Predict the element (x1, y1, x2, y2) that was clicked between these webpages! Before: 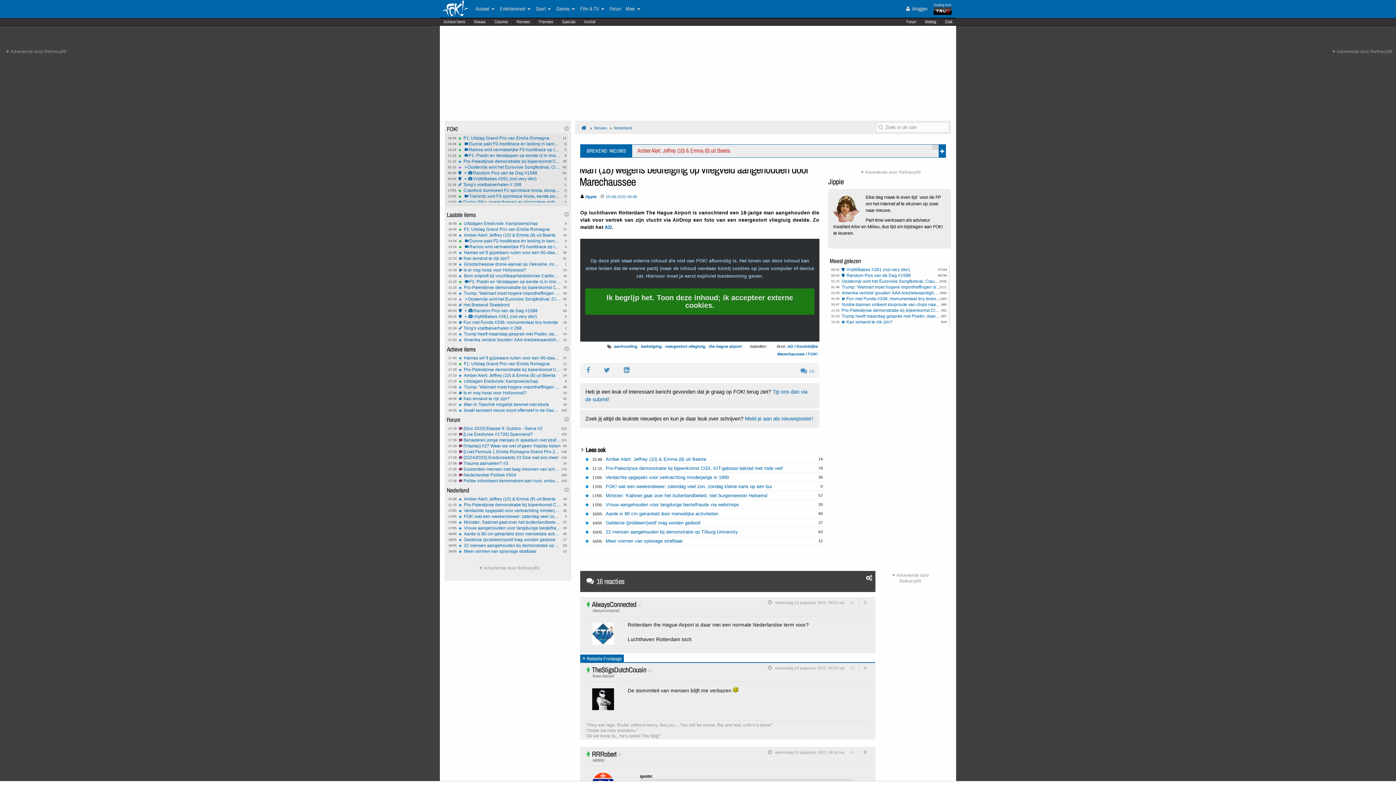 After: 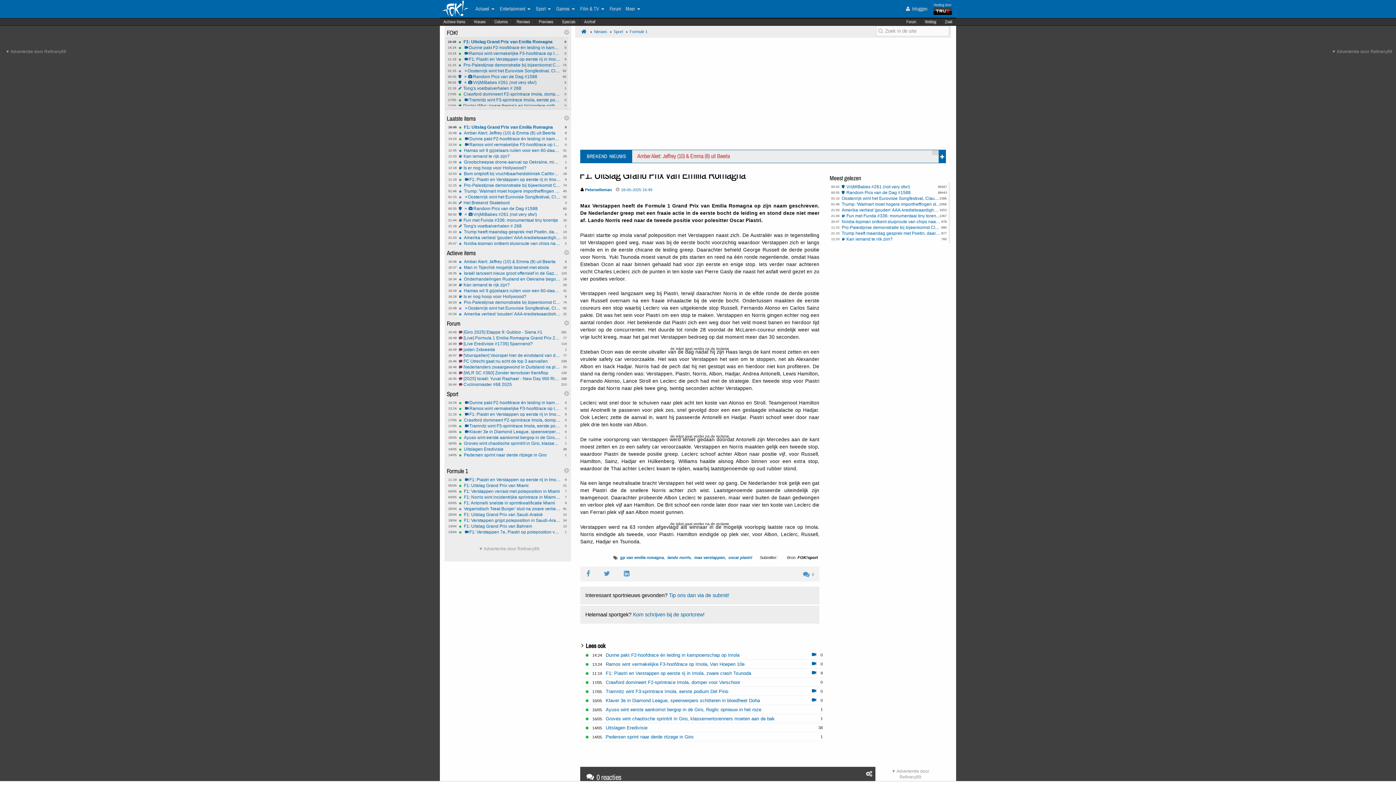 Action: bbox: (458, 361, 561, 366) label: 11
17:29
F1: Uitslag Grand Prix van Emilia Romagna